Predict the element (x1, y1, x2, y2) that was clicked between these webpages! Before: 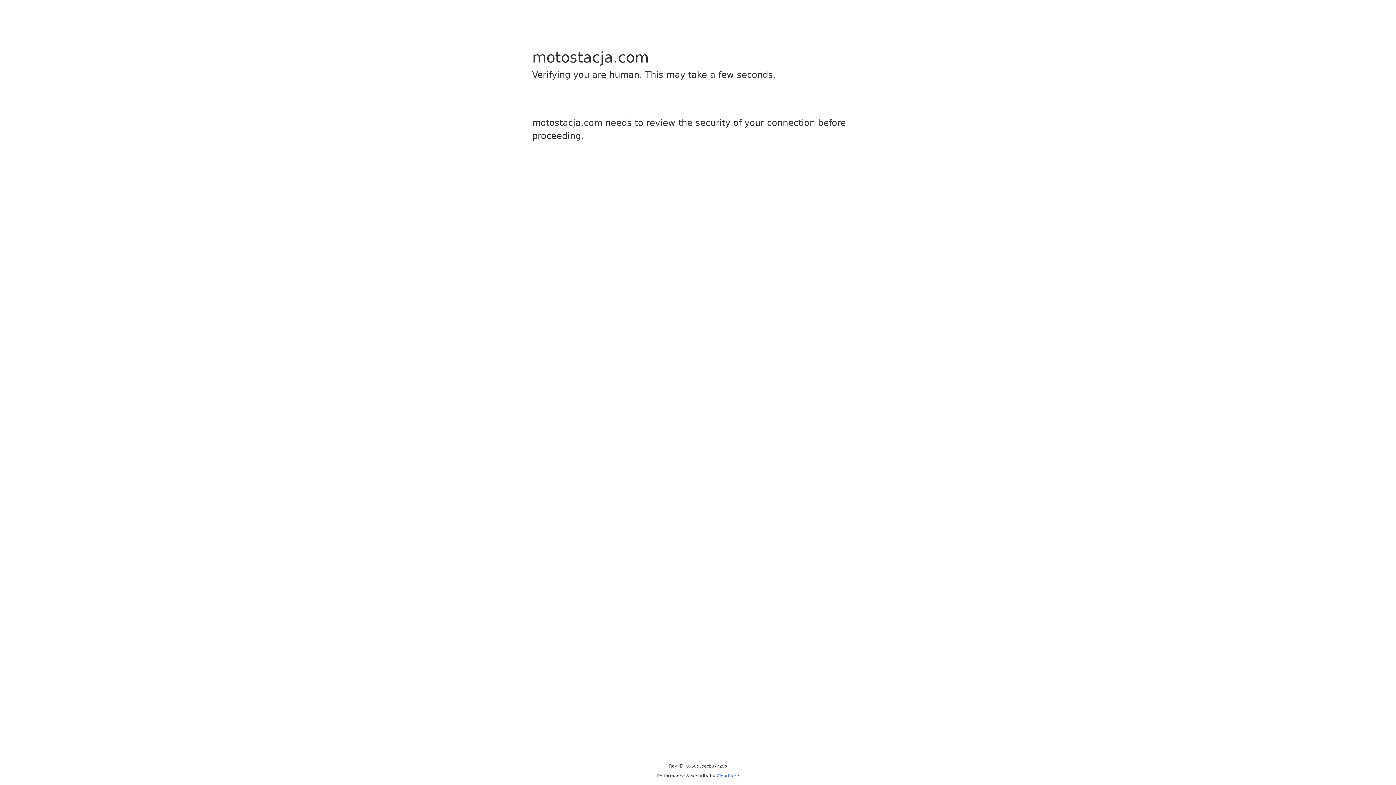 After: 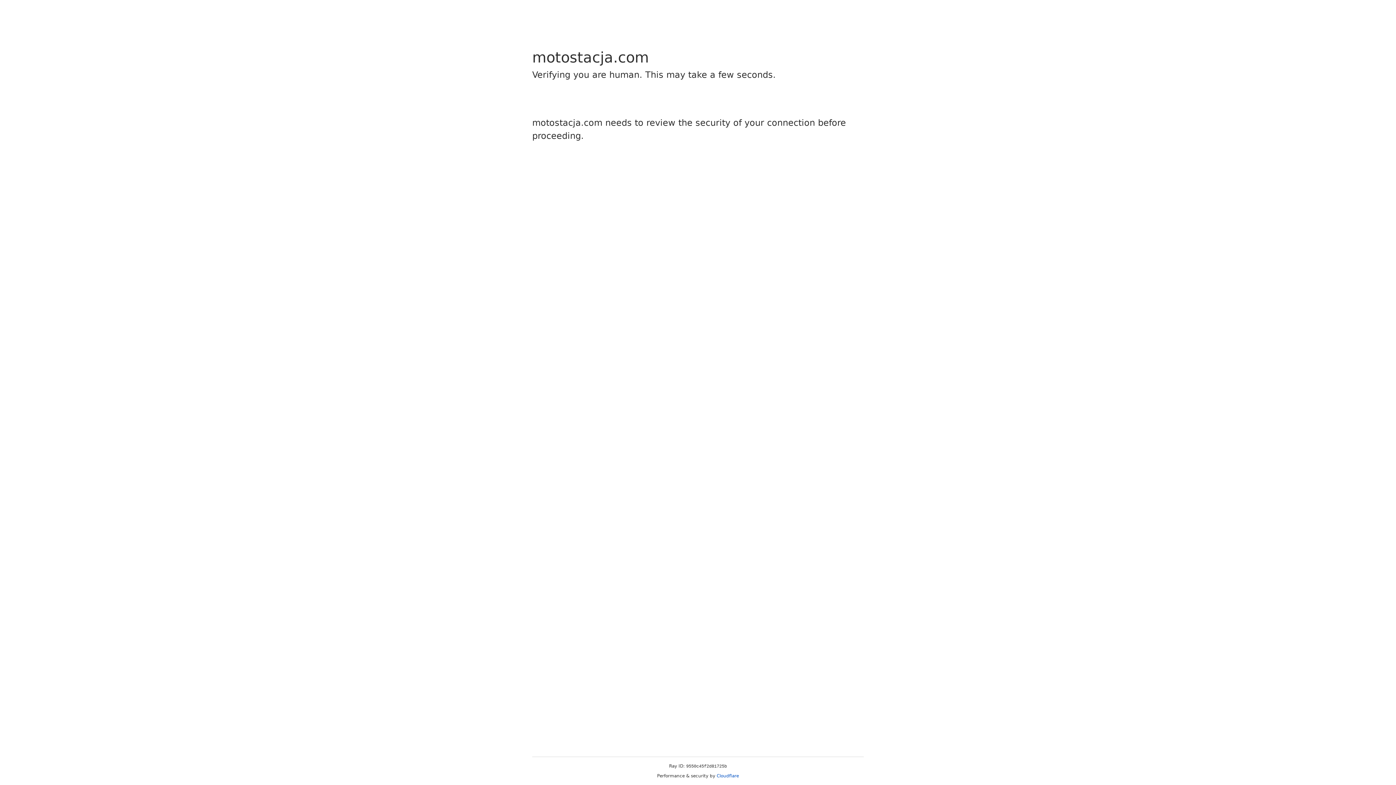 Action: bbox: (716, 773, 739, 778) label: Cloudflare